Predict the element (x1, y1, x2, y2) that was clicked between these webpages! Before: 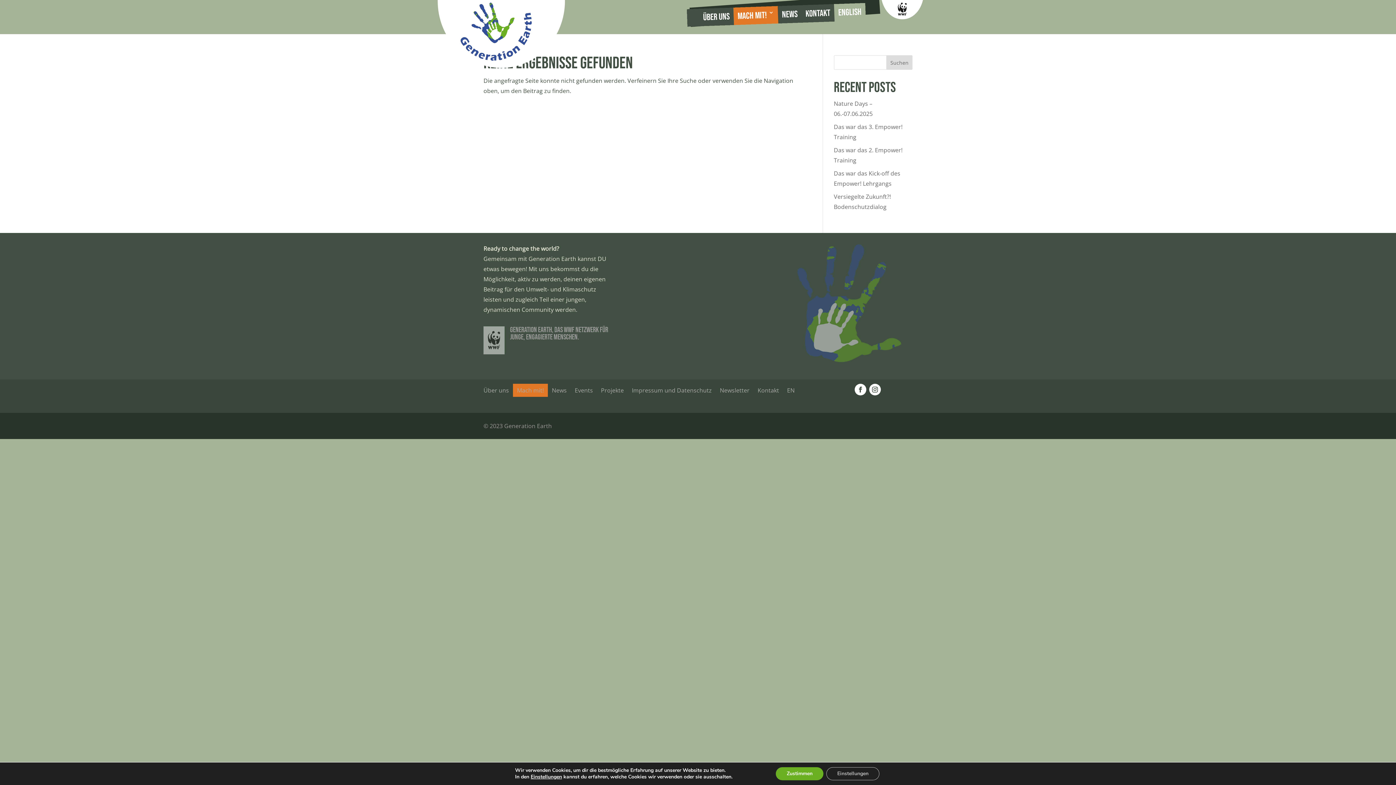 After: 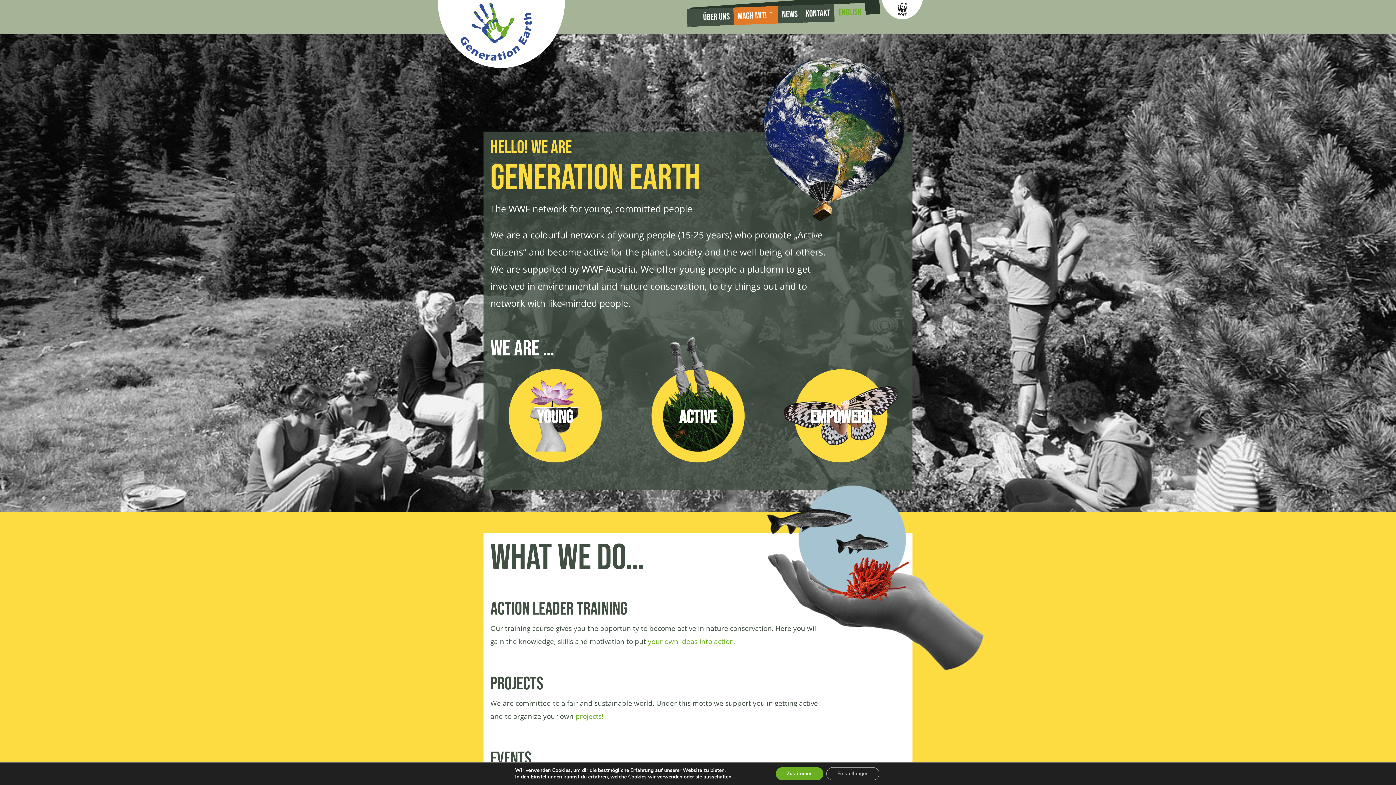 Action: bbox: (838, 3, 862, 21) label: English